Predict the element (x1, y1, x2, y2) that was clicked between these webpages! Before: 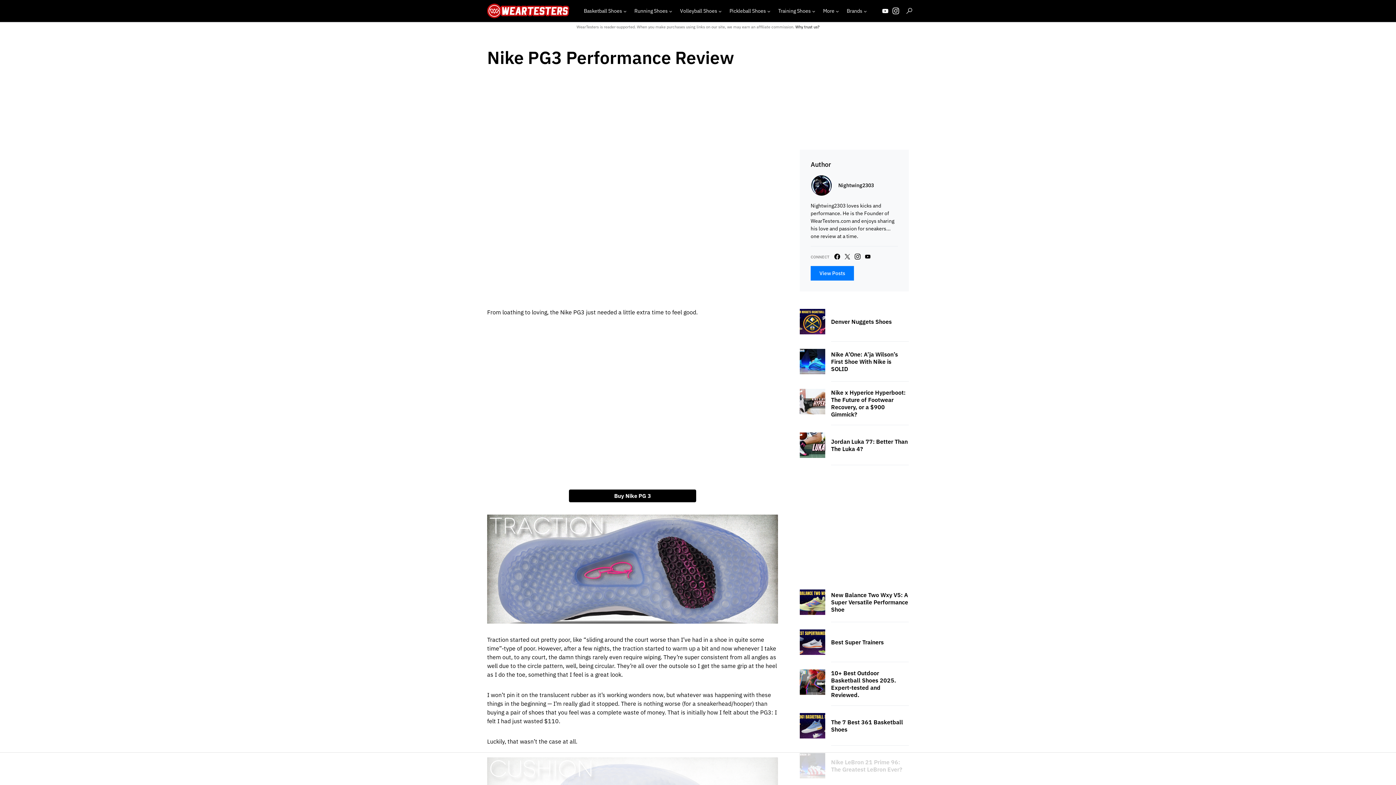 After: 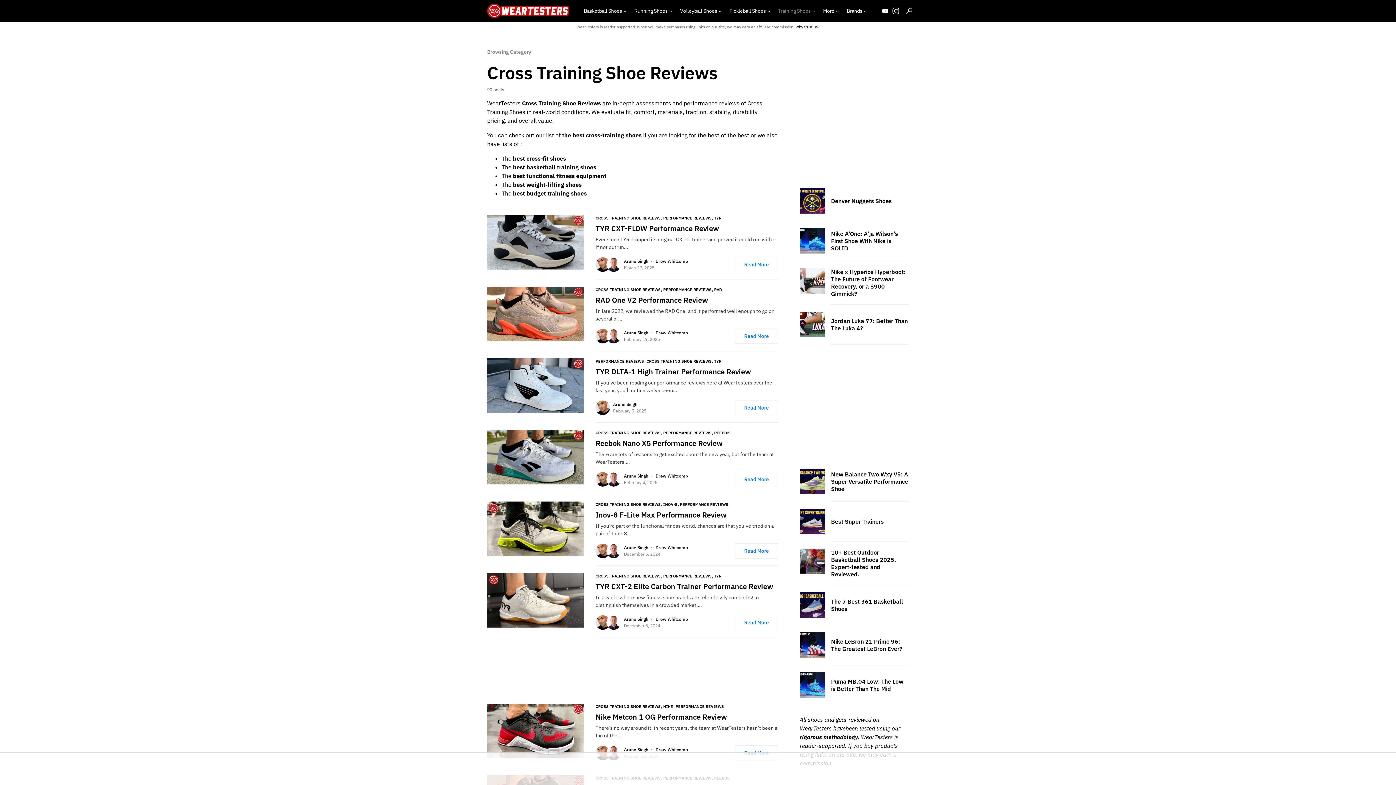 Action: bbox: (778, 0, 816, 21) label: Training Shoes